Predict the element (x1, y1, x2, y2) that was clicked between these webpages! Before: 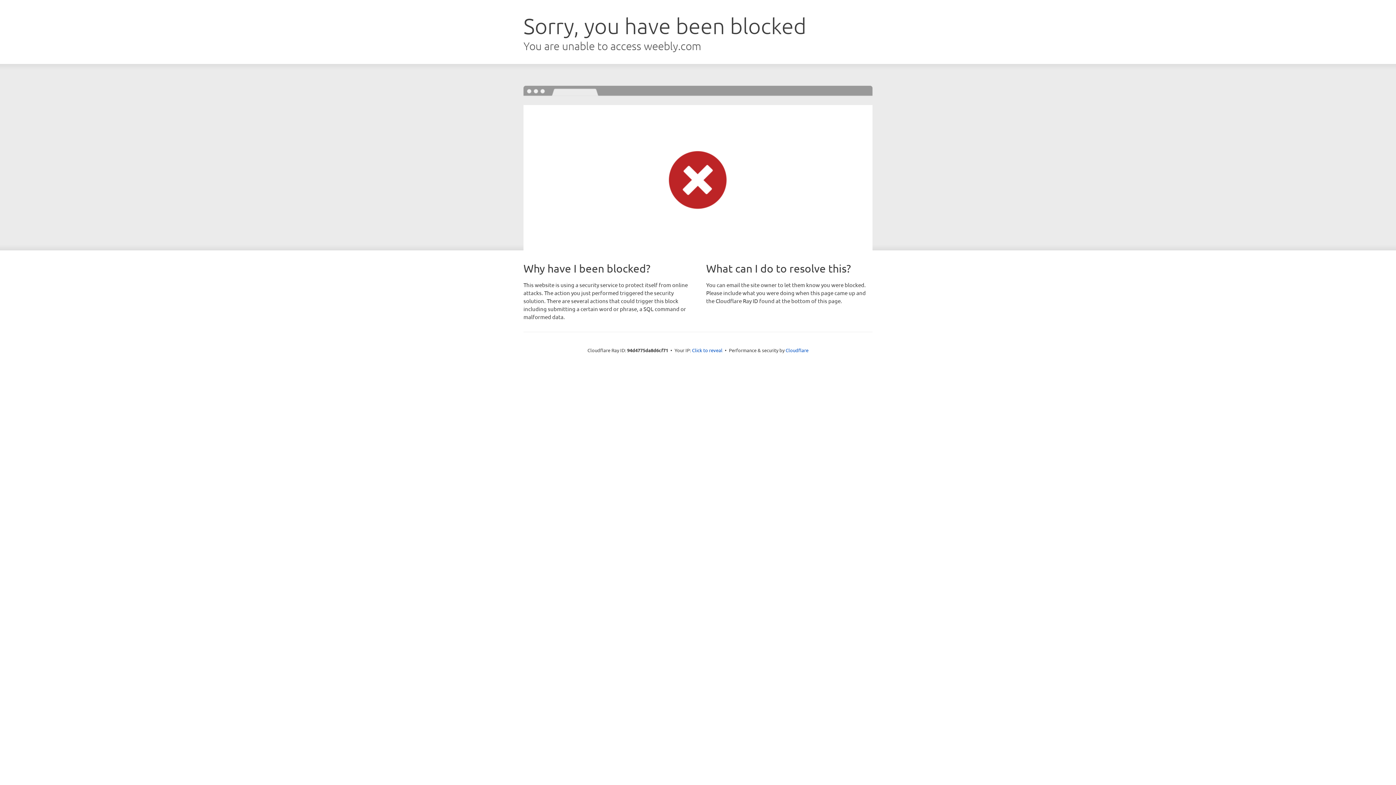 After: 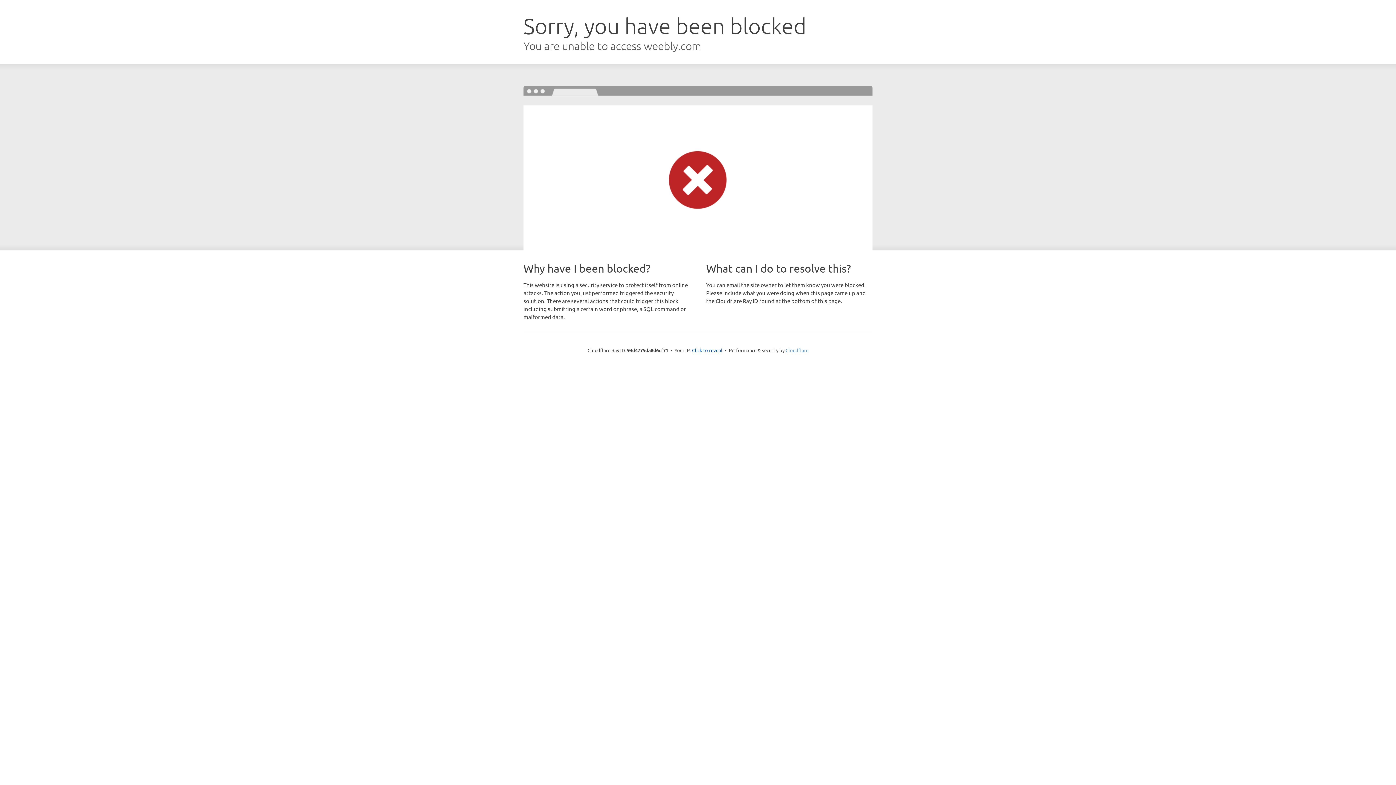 Action: bbox: (785, 347, 808, 353) label: Cloudflare